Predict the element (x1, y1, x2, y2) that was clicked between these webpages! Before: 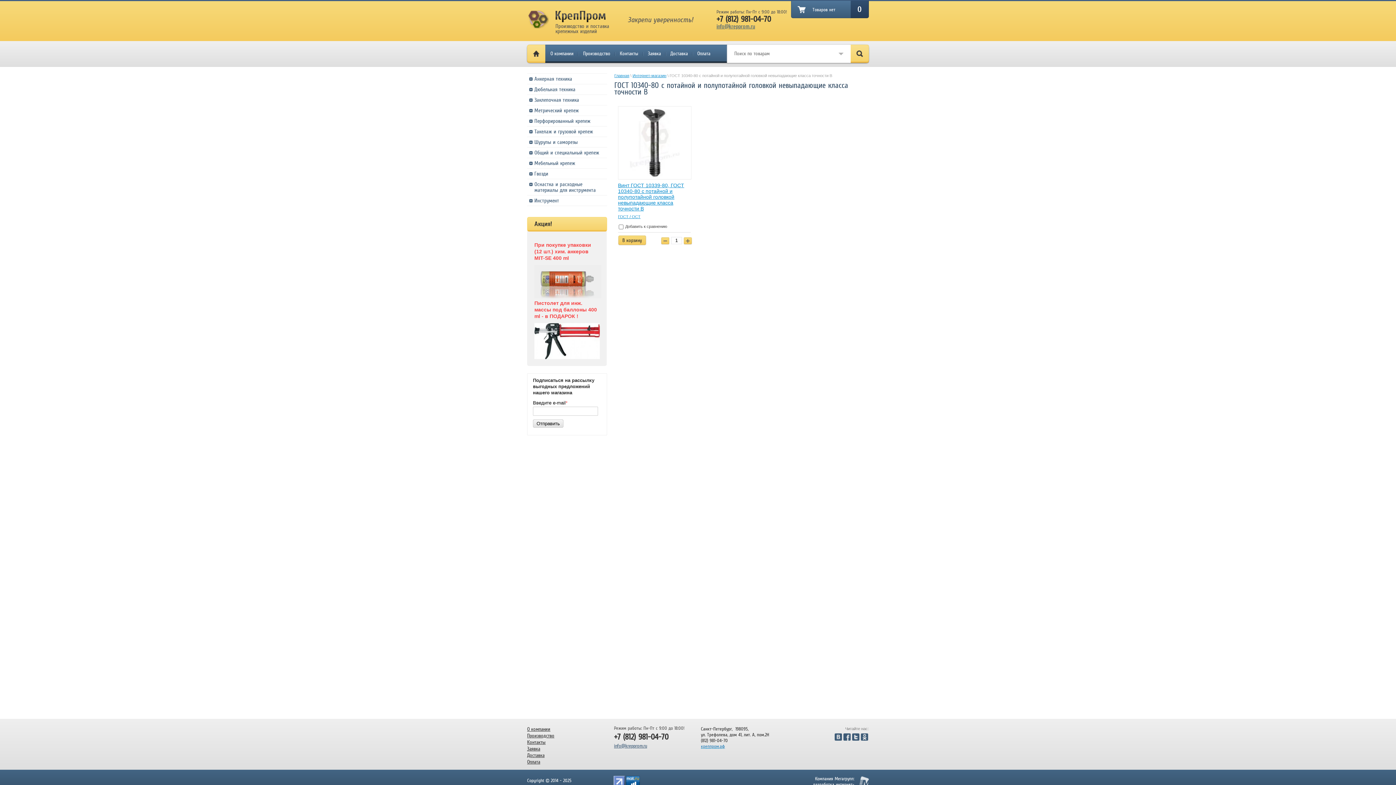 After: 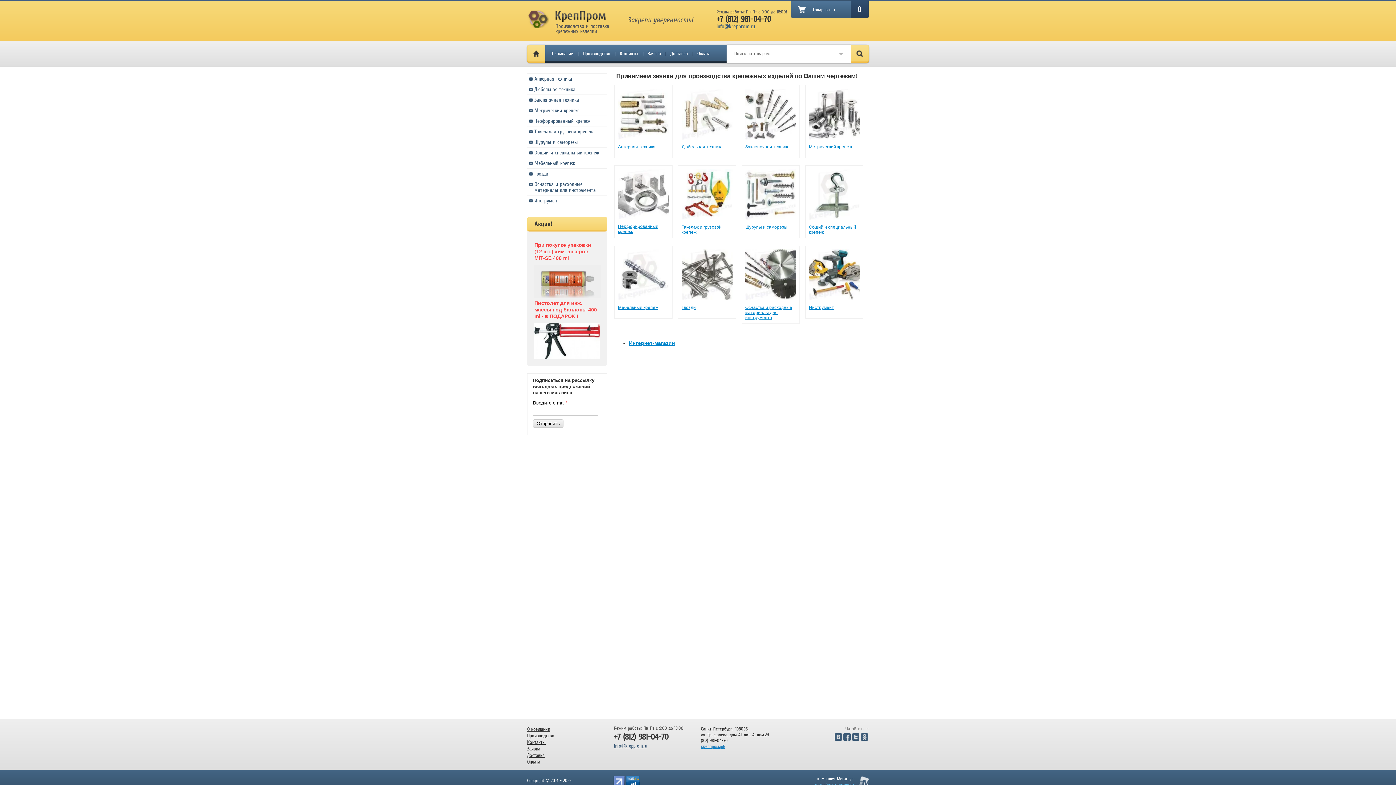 Action: bbox: (527, 44, 545, 62)